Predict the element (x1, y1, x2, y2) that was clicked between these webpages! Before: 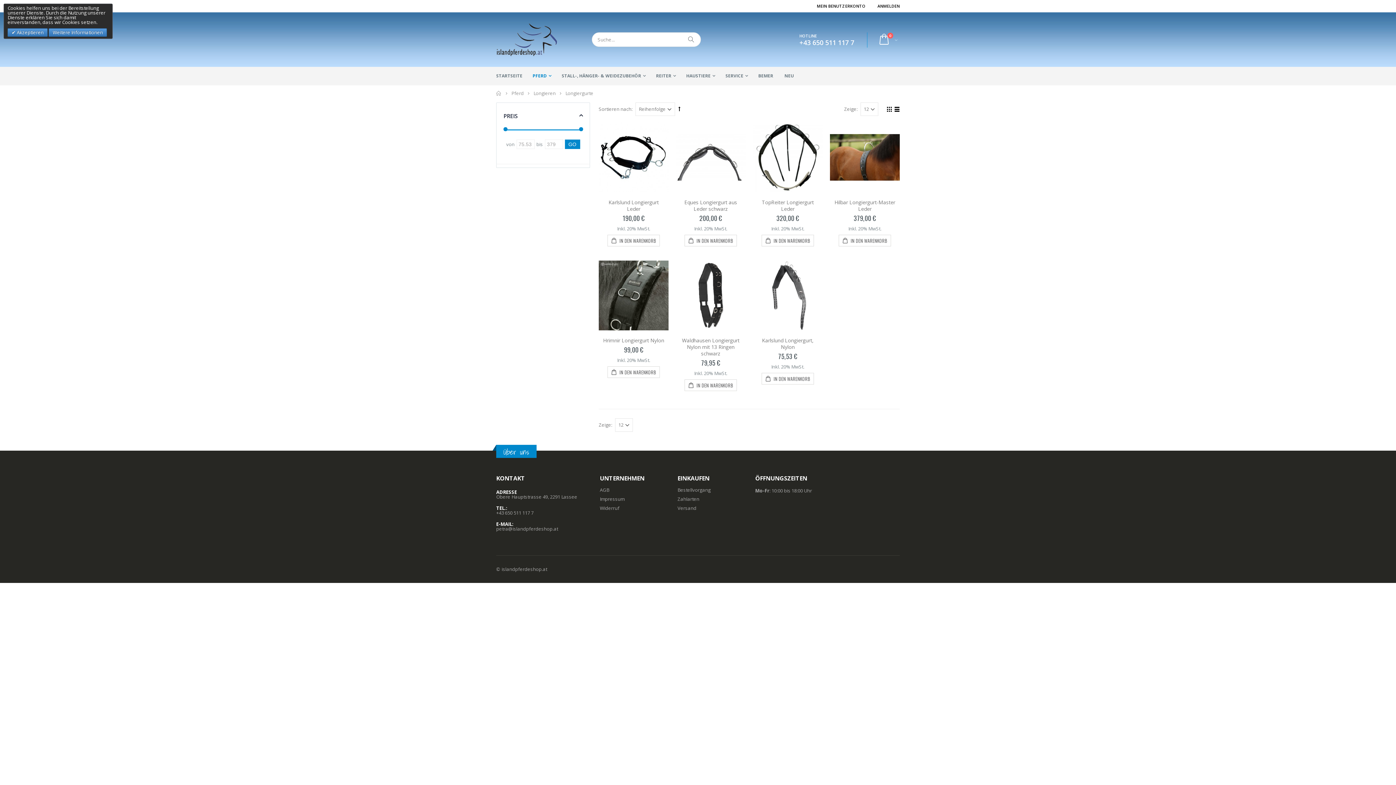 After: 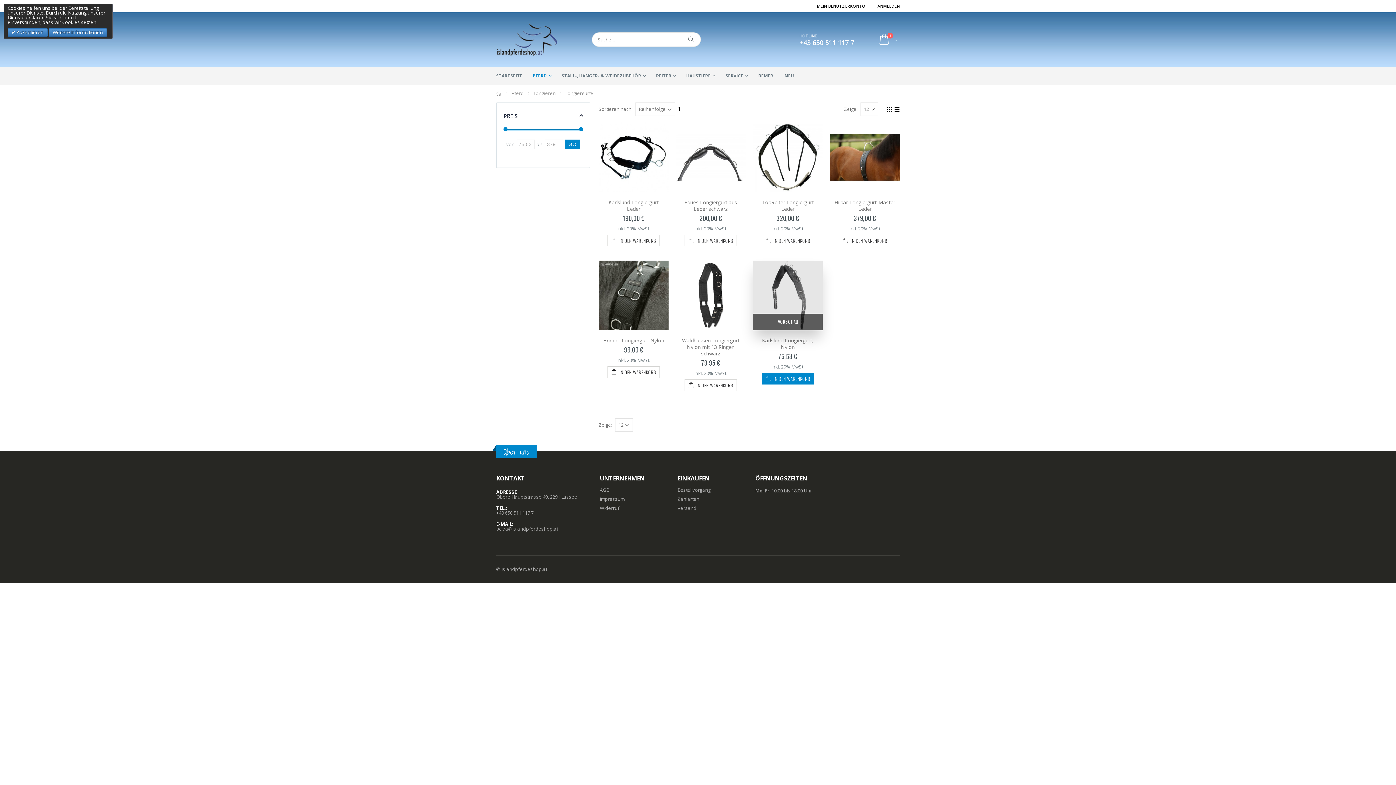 Action: bbox: (761, 372, 814, 384) label:  IN DEN WARENKORB